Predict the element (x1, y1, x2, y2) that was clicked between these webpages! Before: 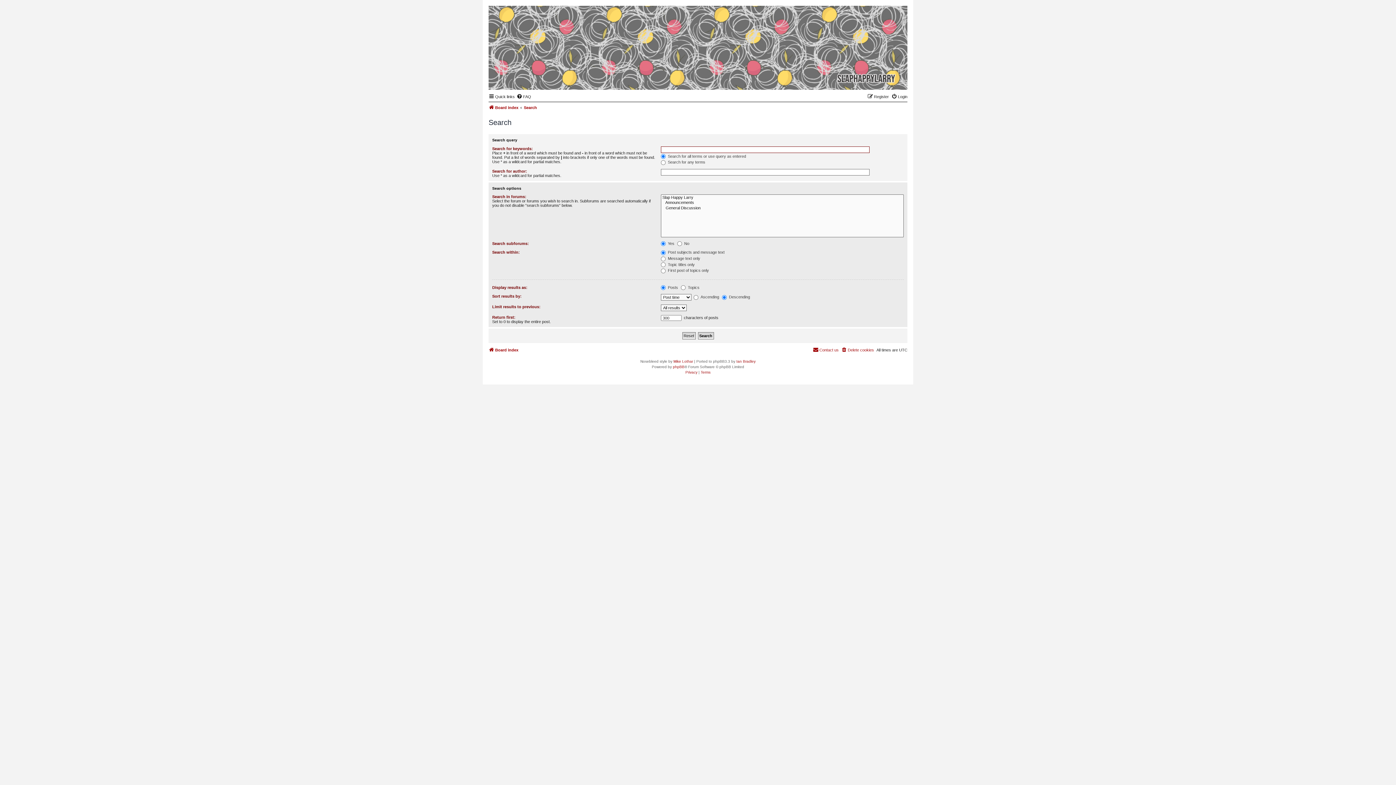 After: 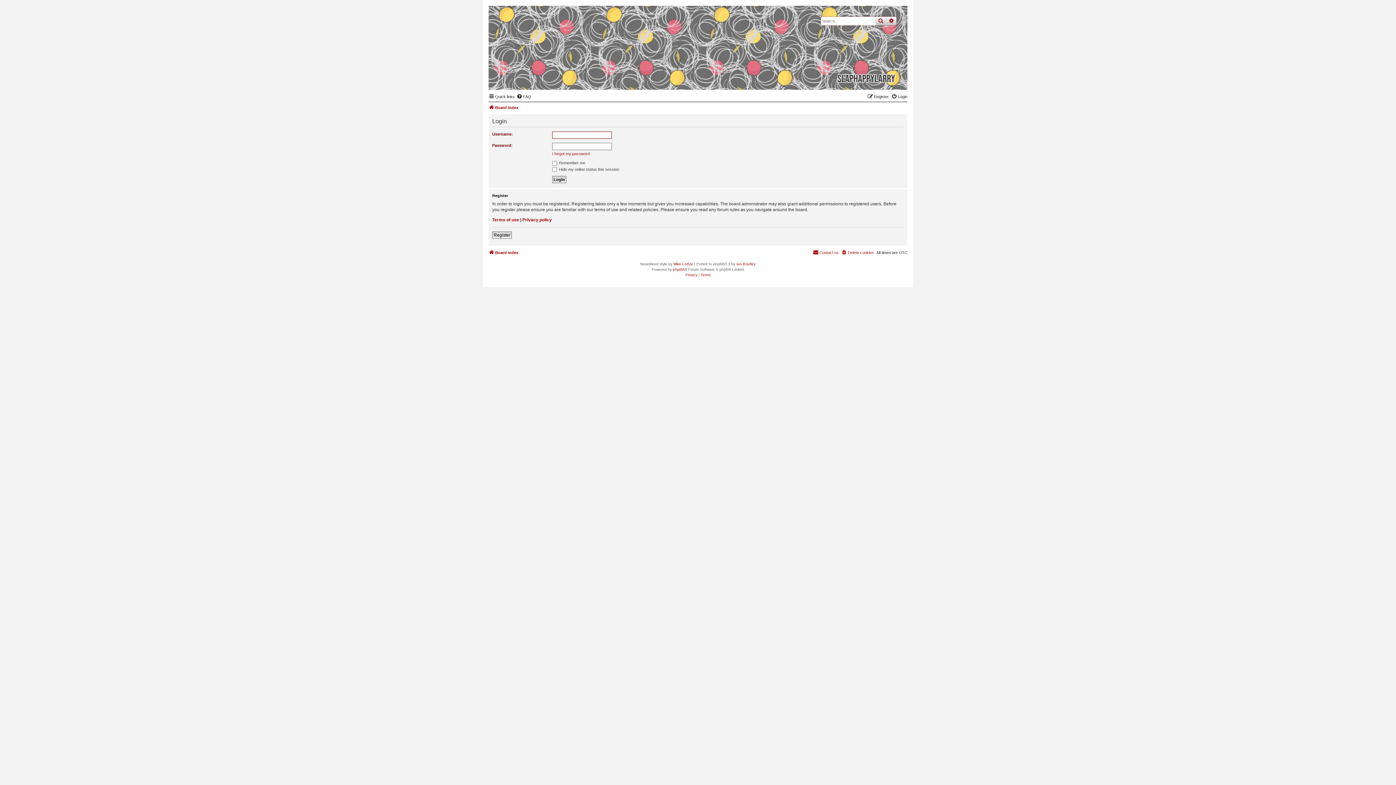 Action: bbox: (891, 92, 907, 101) label: Login